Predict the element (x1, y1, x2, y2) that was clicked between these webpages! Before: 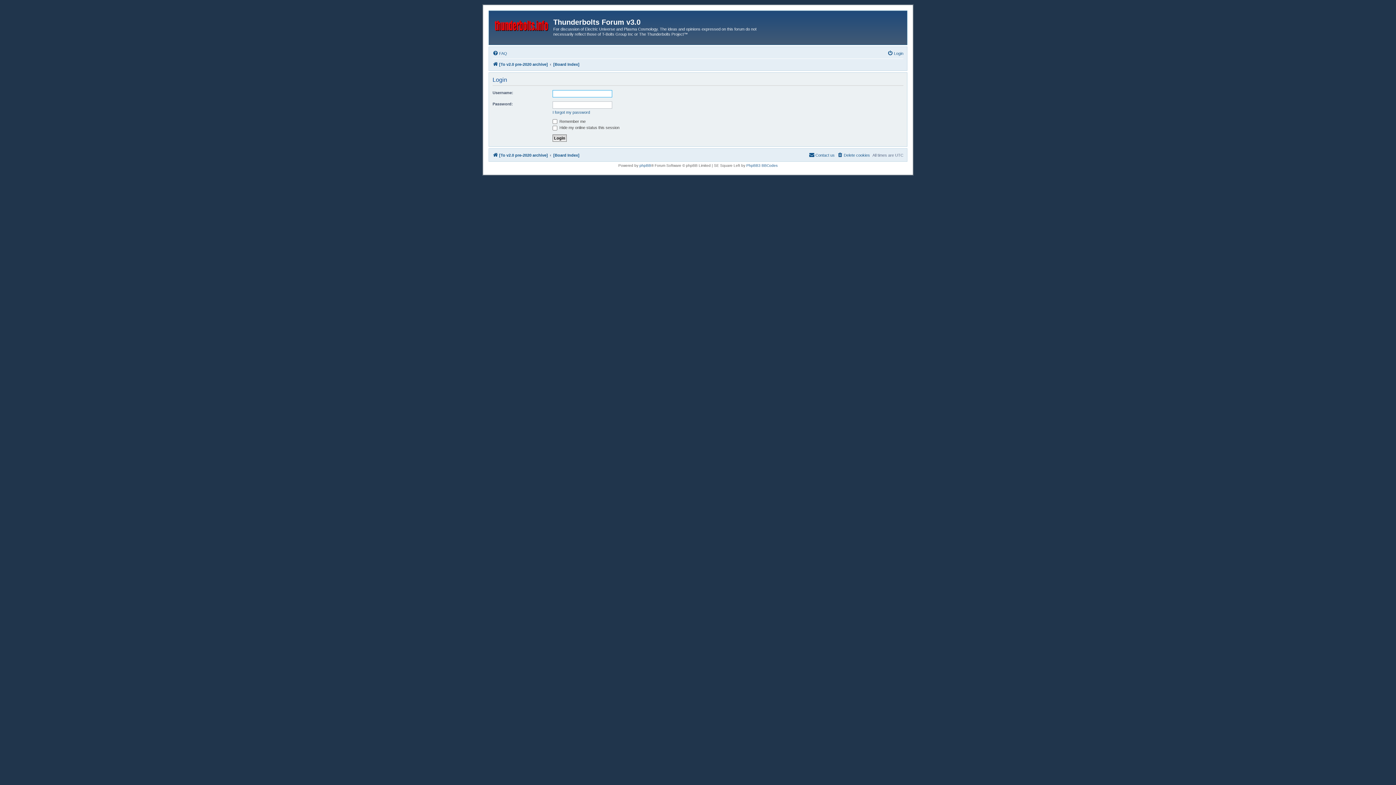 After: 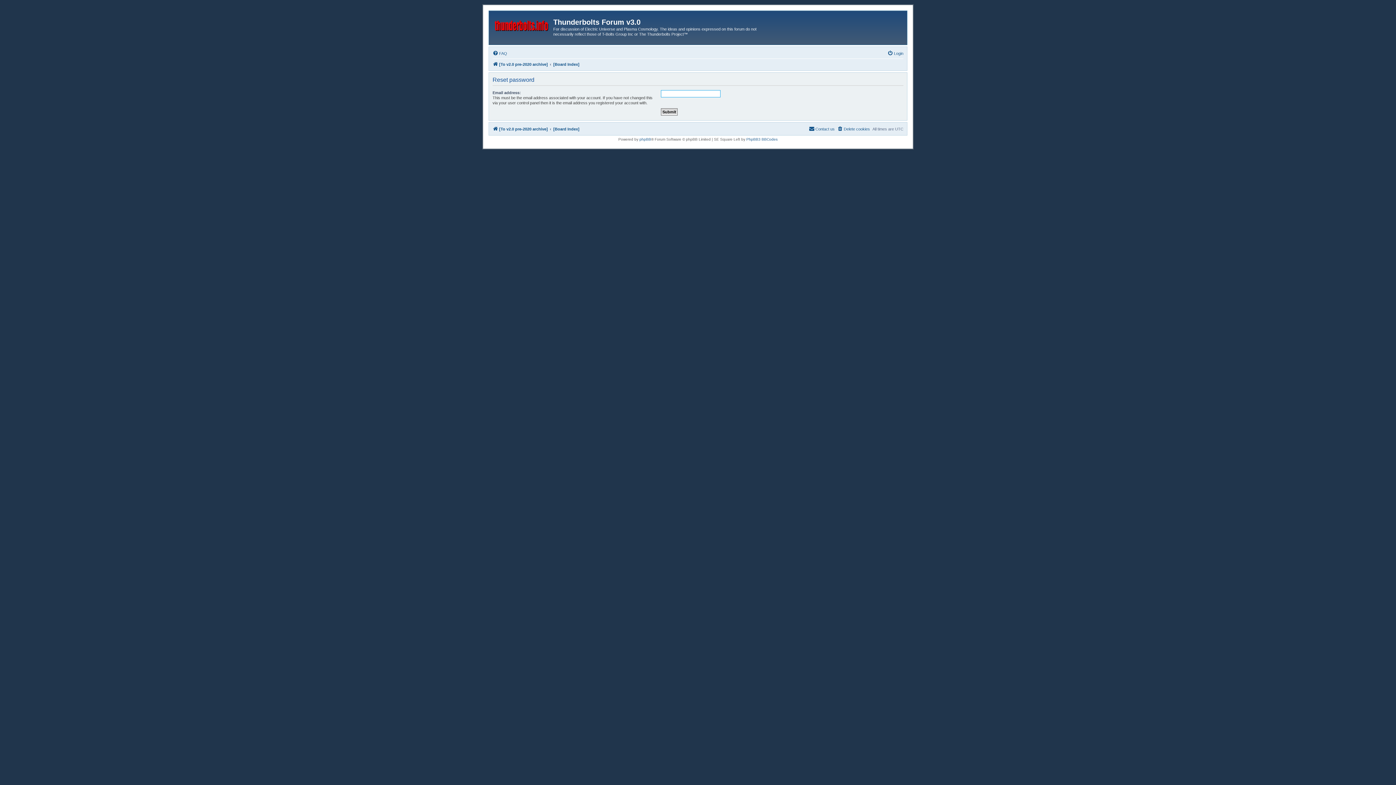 Action: bbox: (552, 109, 590, 114) label: I forgot my password